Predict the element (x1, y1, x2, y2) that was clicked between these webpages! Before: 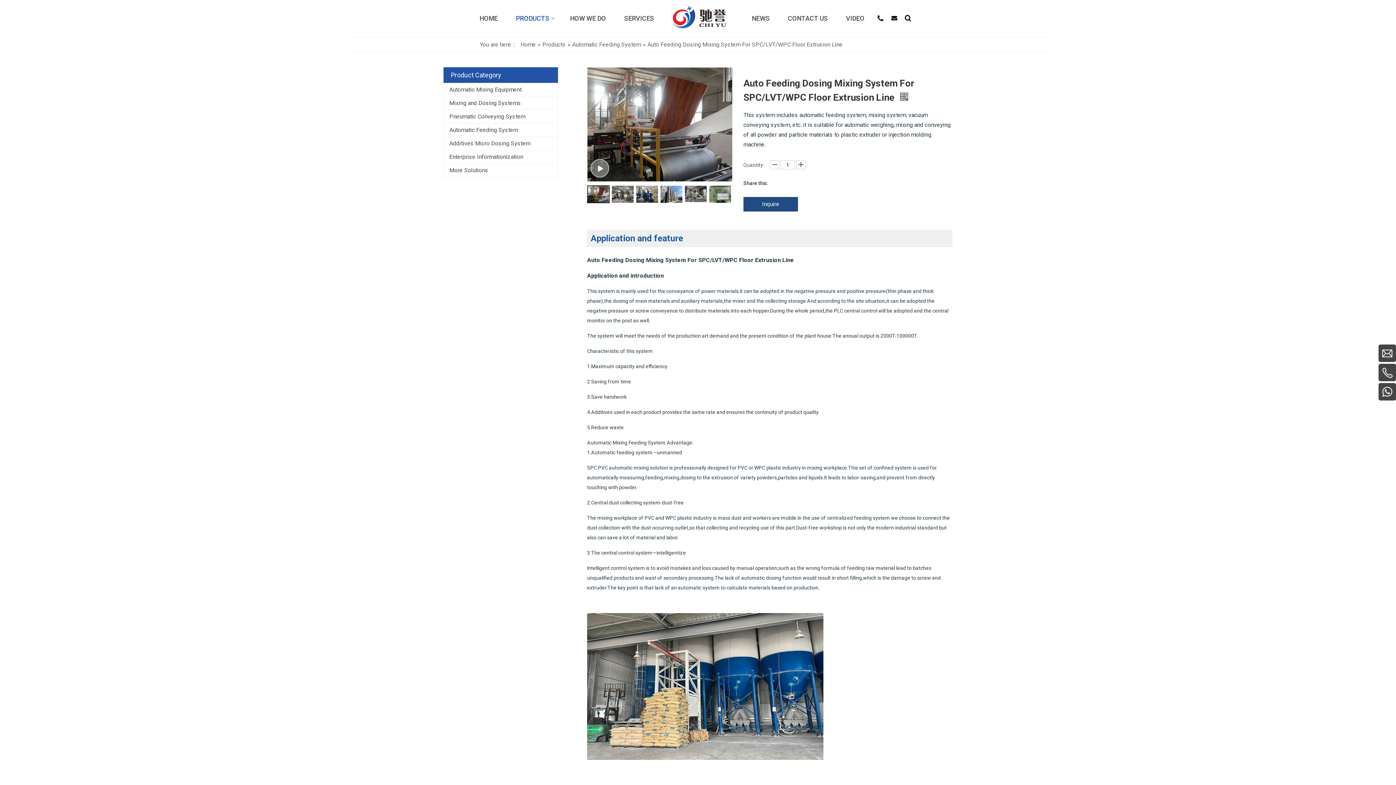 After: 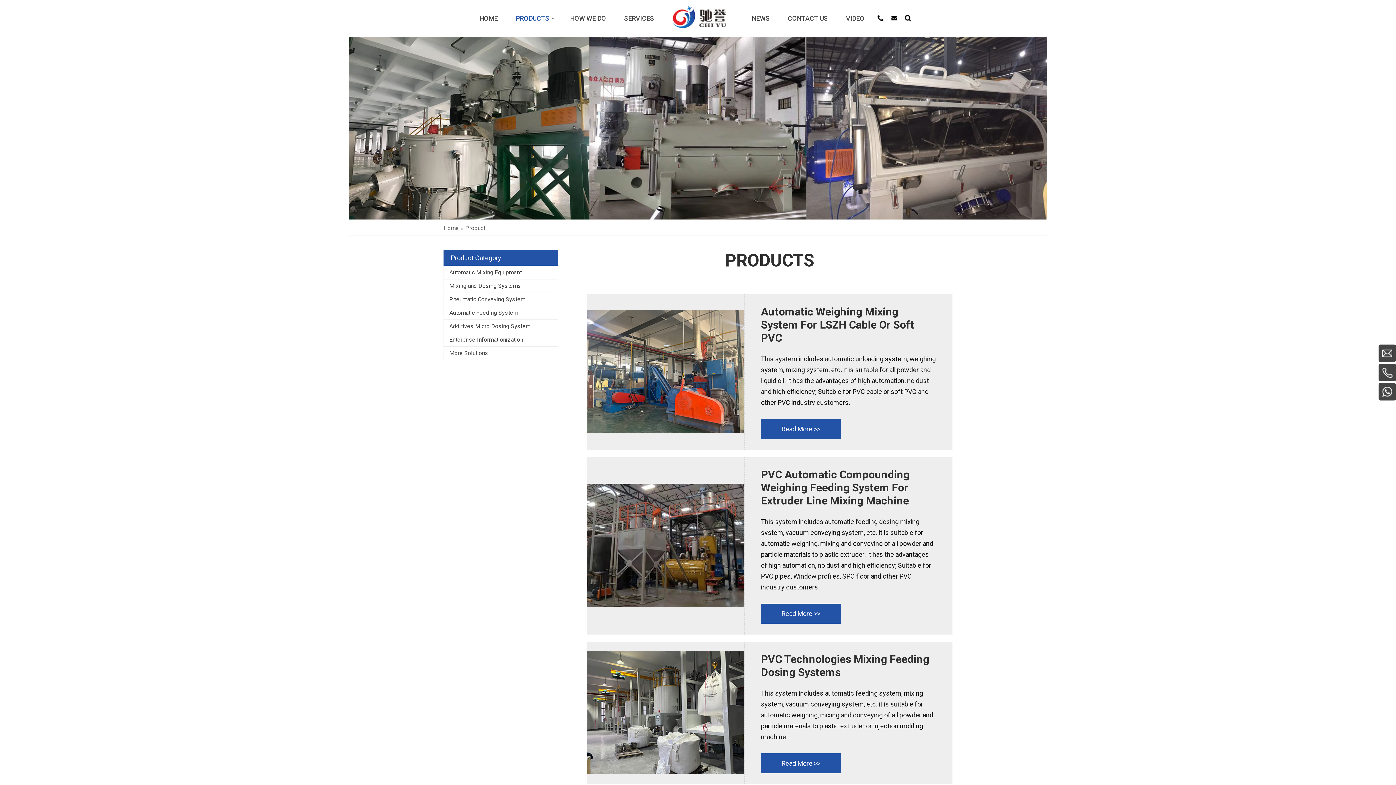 Action: label: Products bbox: (542, 41, 565, 48)